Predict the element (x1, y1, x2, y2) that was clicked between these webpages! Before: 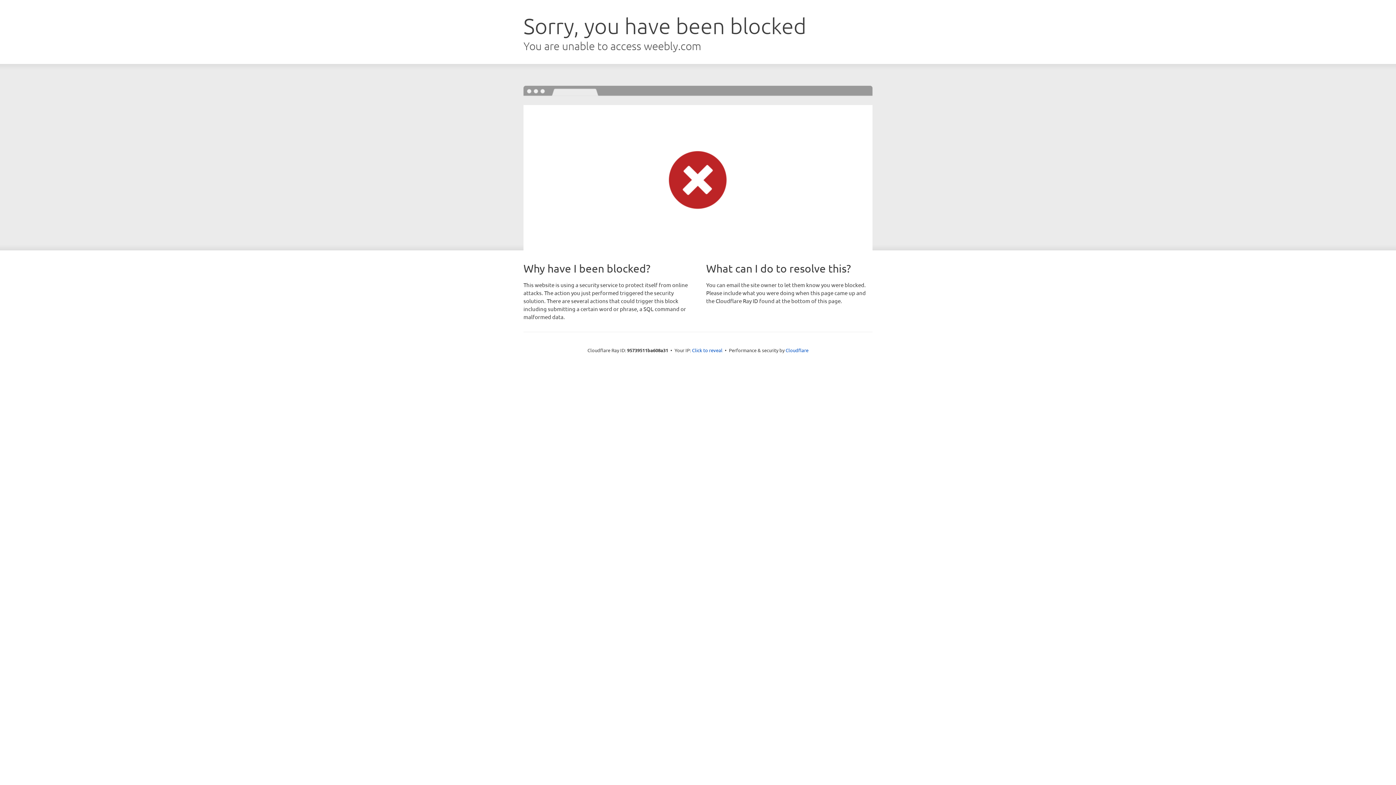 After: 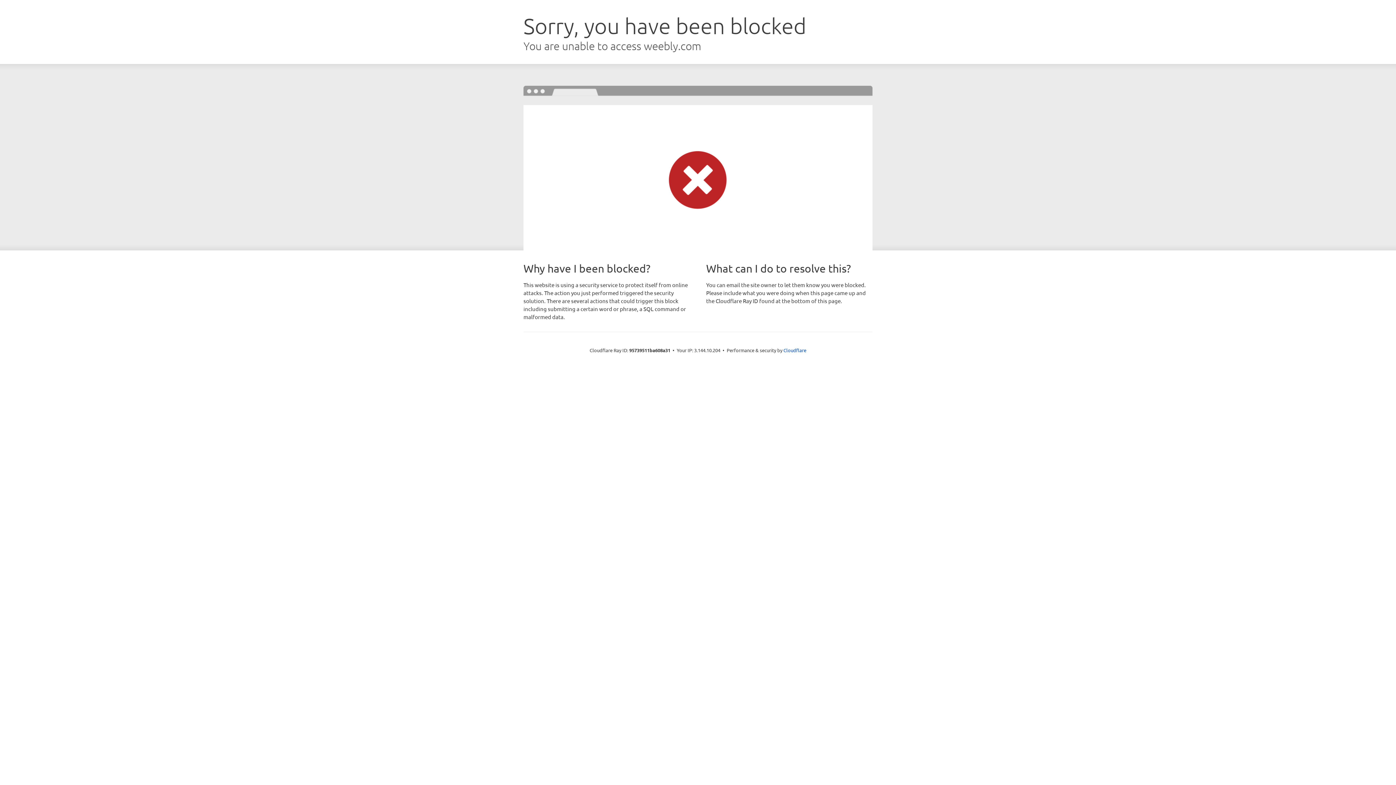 Action: label: Click to reveal bbox: (692, 346, 722, 353)